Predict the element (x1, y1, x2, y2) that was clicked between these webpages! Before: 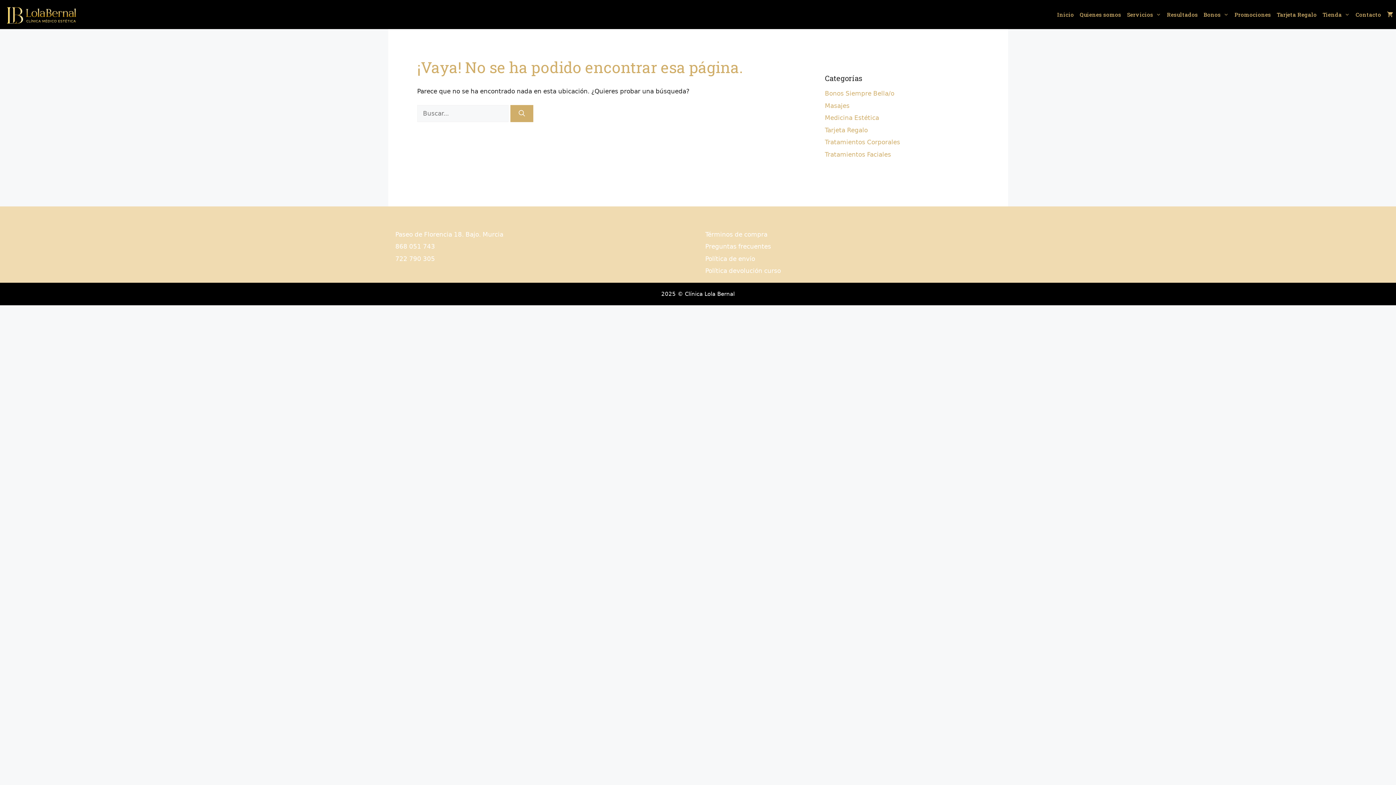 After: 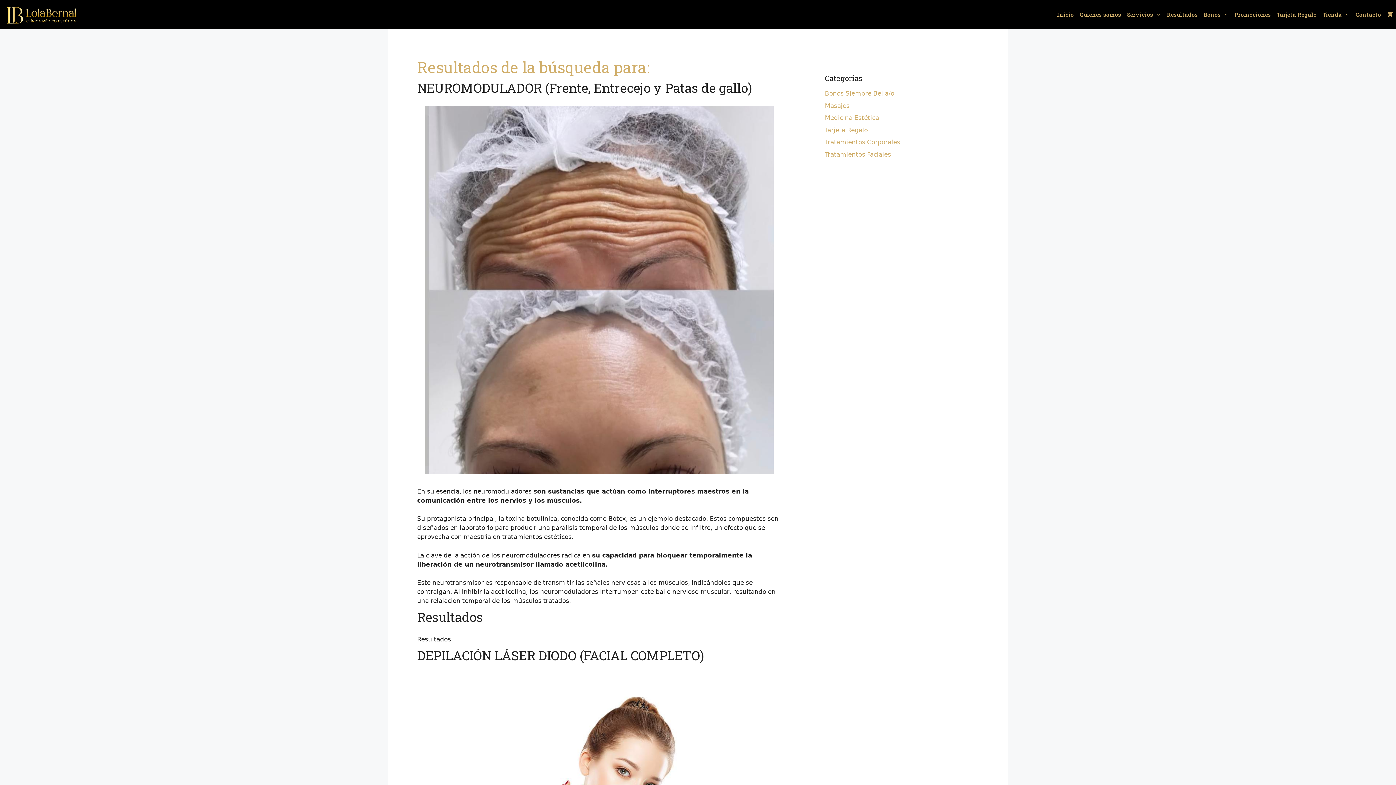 Action: label: Buscar bbox: (510, 105, 533, 122)